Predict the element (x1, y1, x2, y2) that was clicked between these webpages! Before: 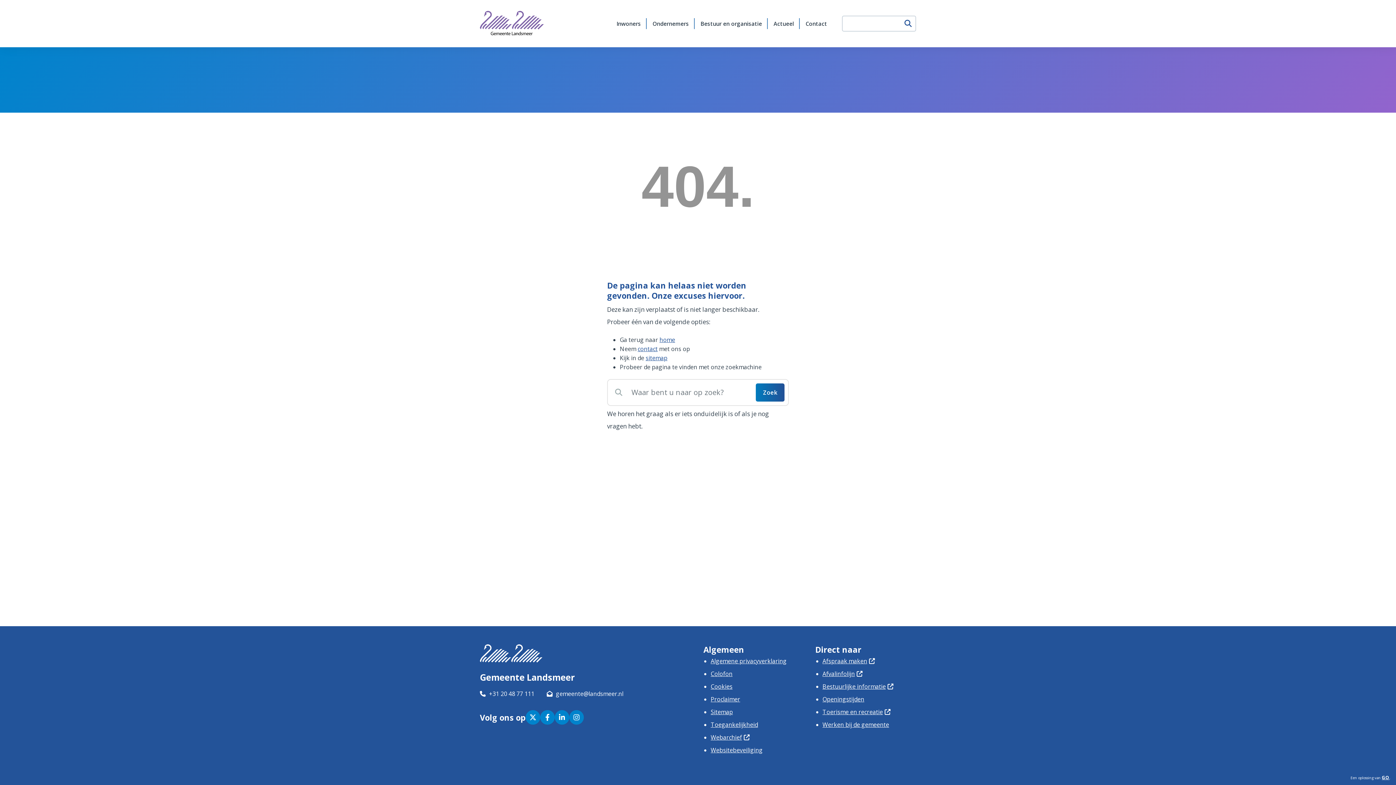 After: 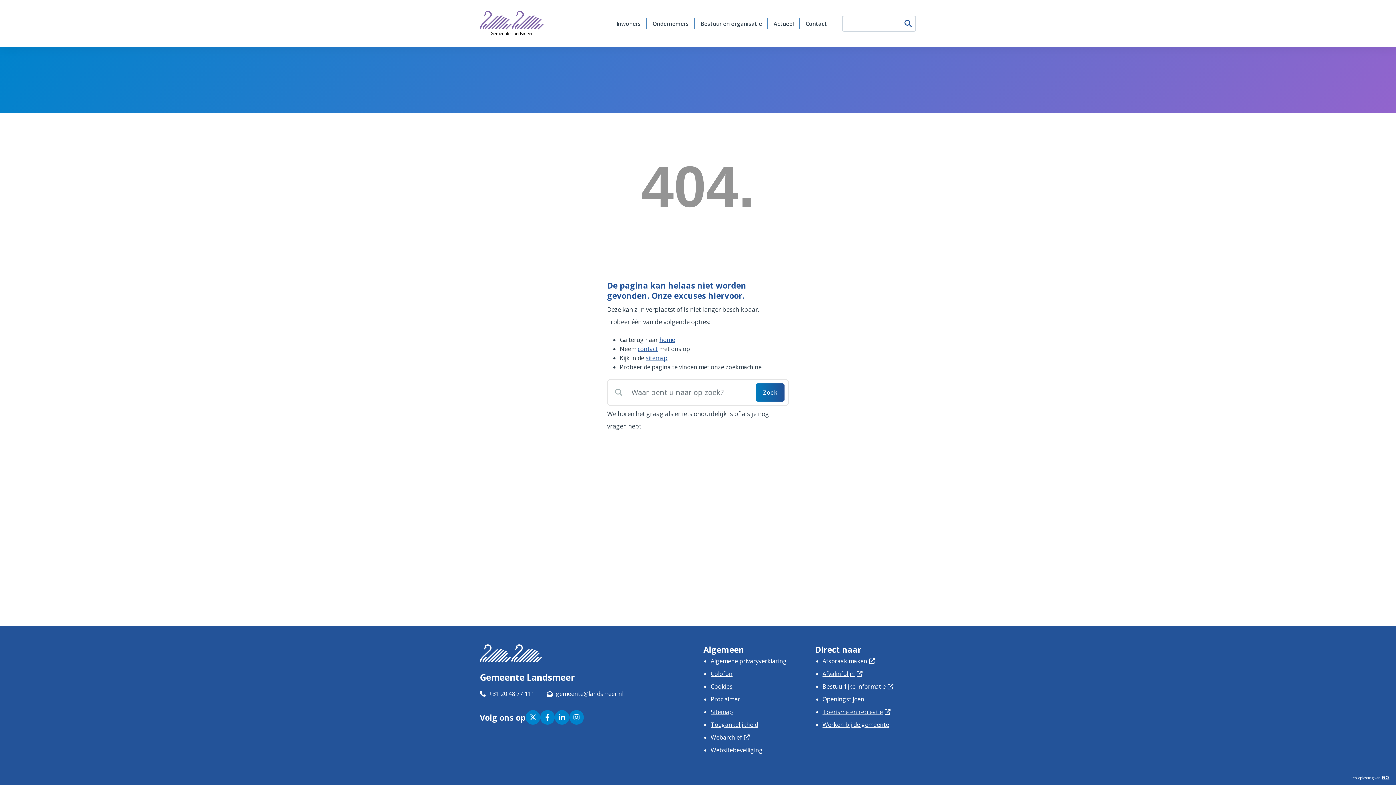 Action: label: Bestuurlijke informatie bbox: (822, 682, 893, 690)